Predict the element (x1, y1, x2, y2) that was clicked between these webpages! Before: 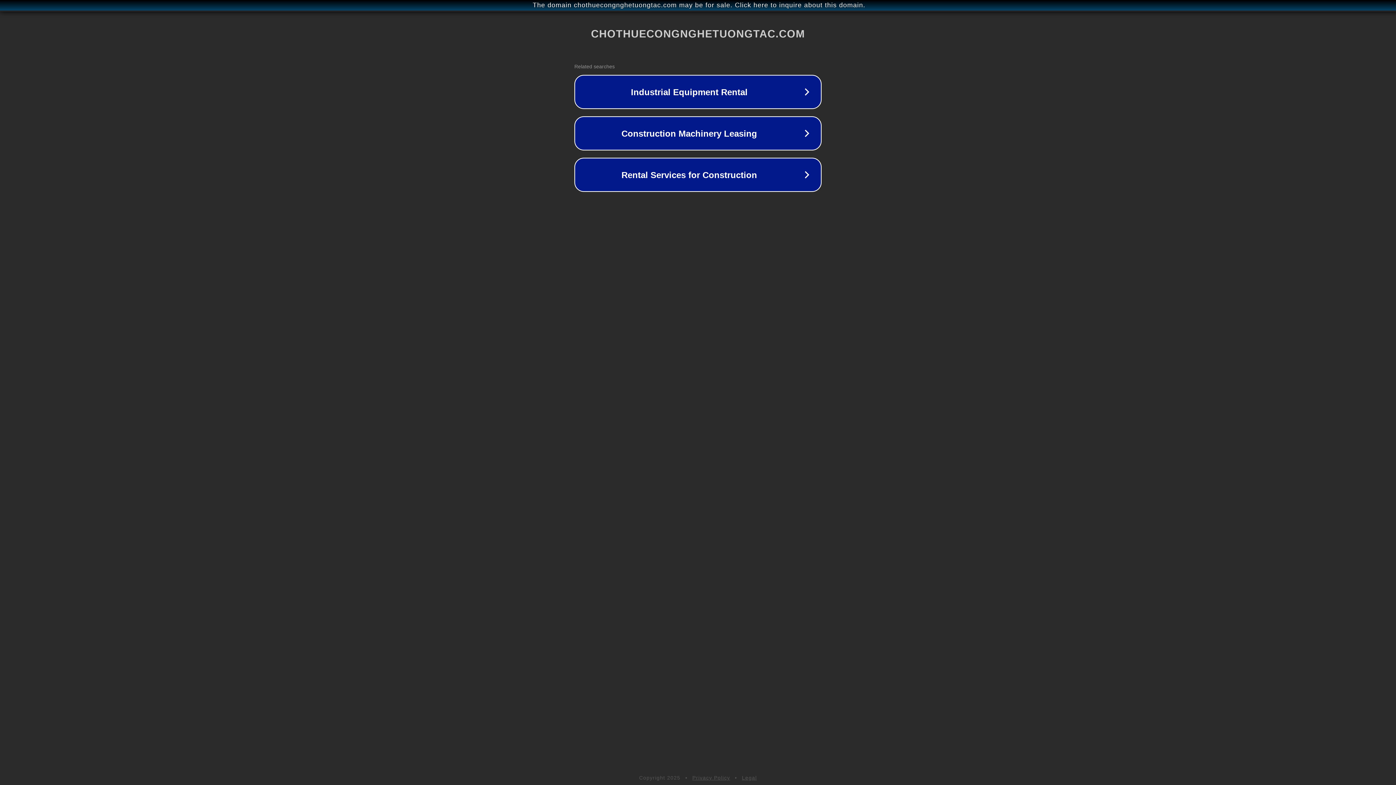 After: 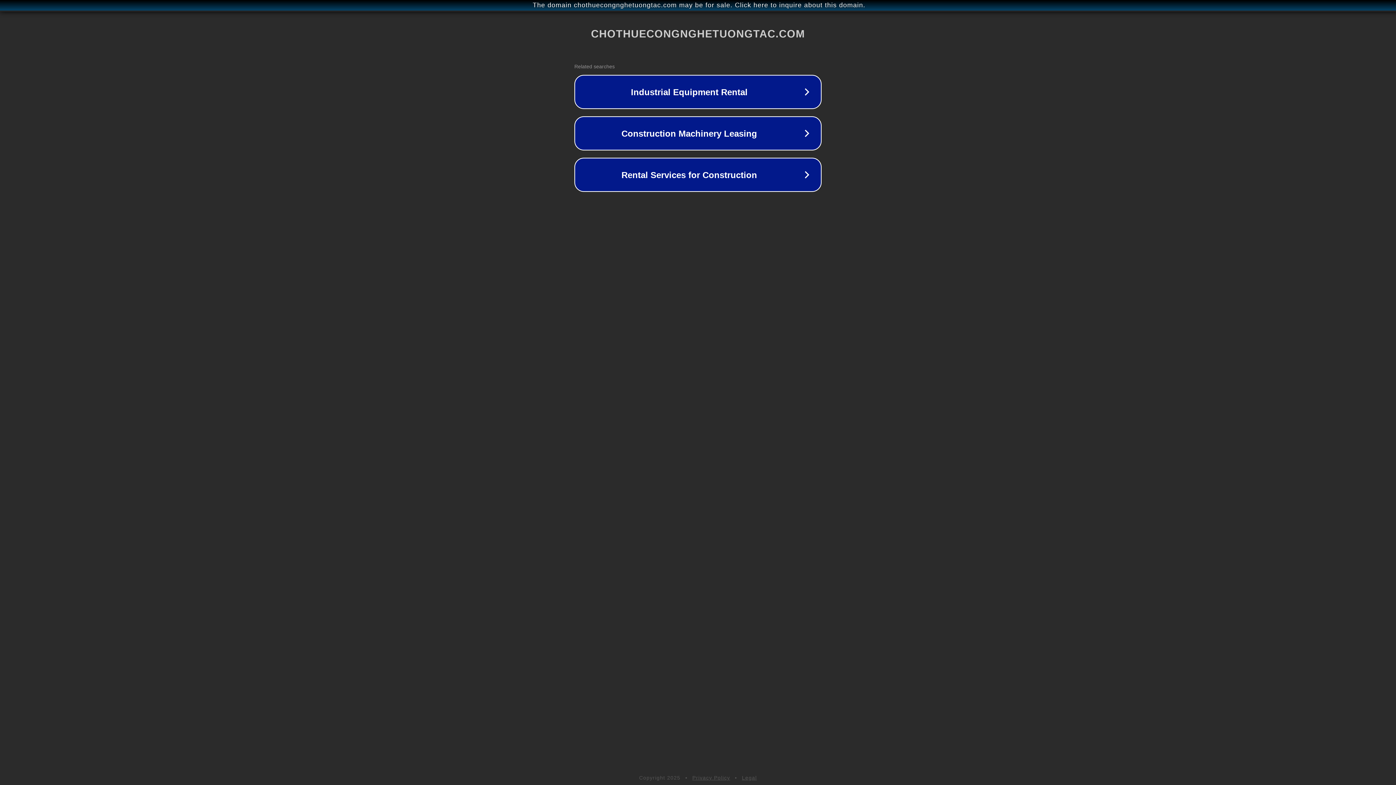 Action: label: Privacy Policy bbox: (692, 775, 730, 781)